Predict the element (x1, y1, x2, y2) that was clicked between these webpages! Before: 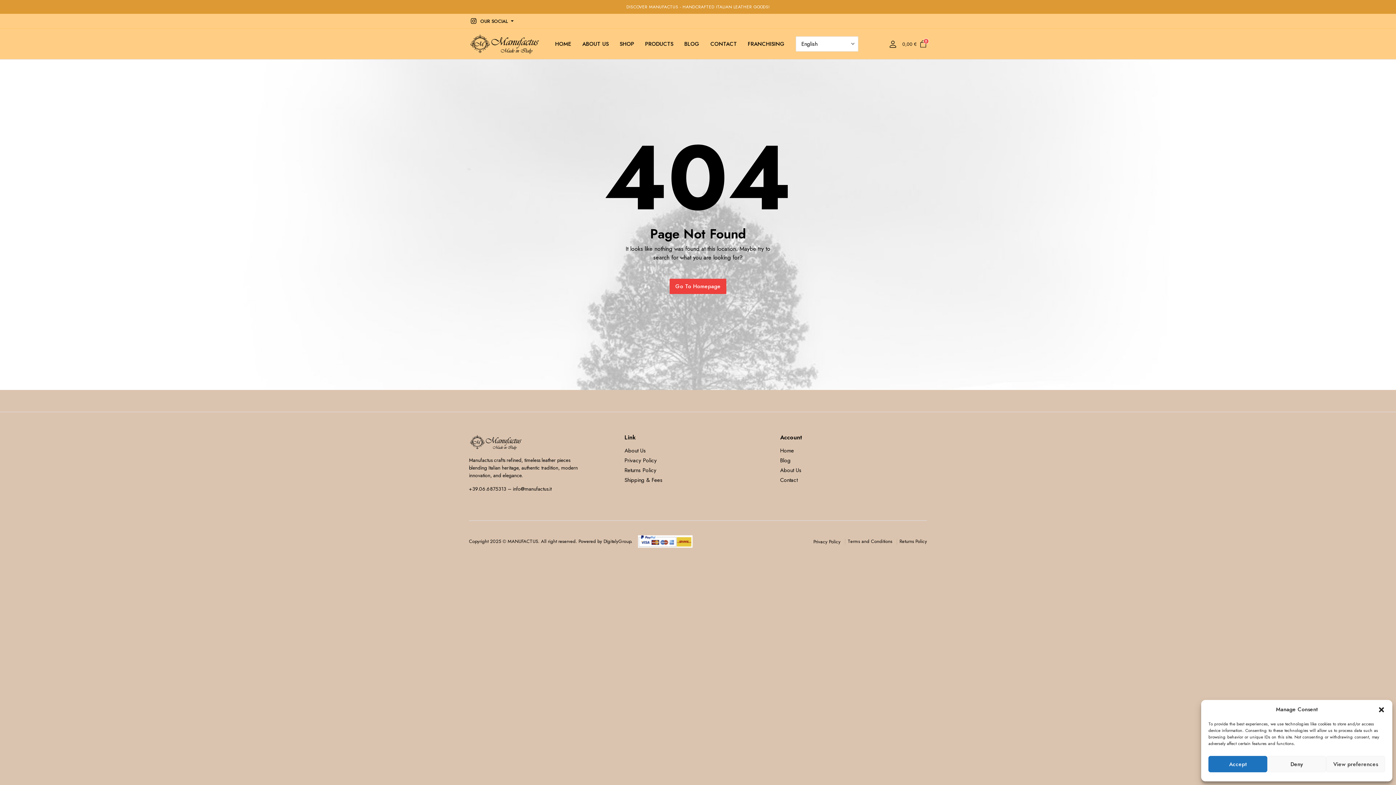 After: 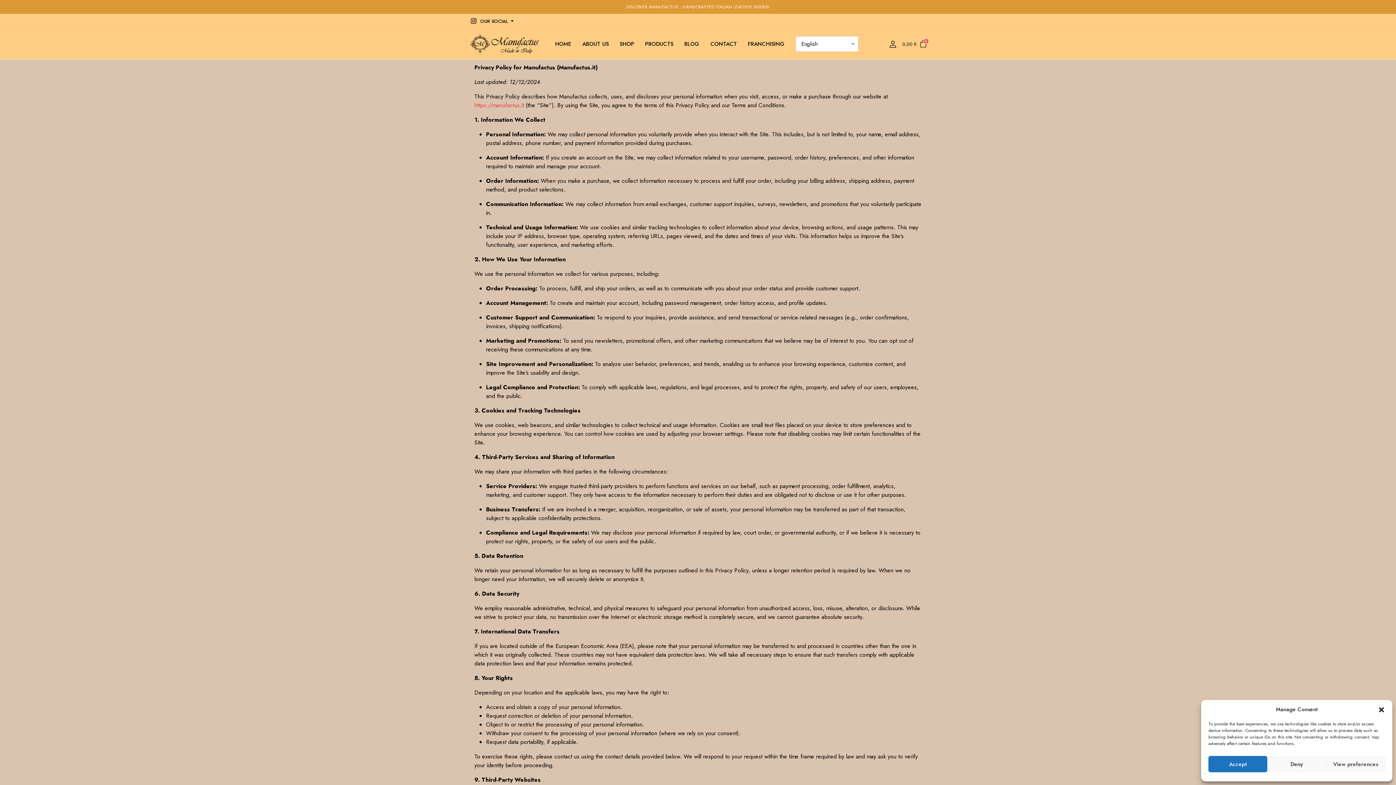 Action: label: Privacy Policy bbox: (813, 538, 840, 545)